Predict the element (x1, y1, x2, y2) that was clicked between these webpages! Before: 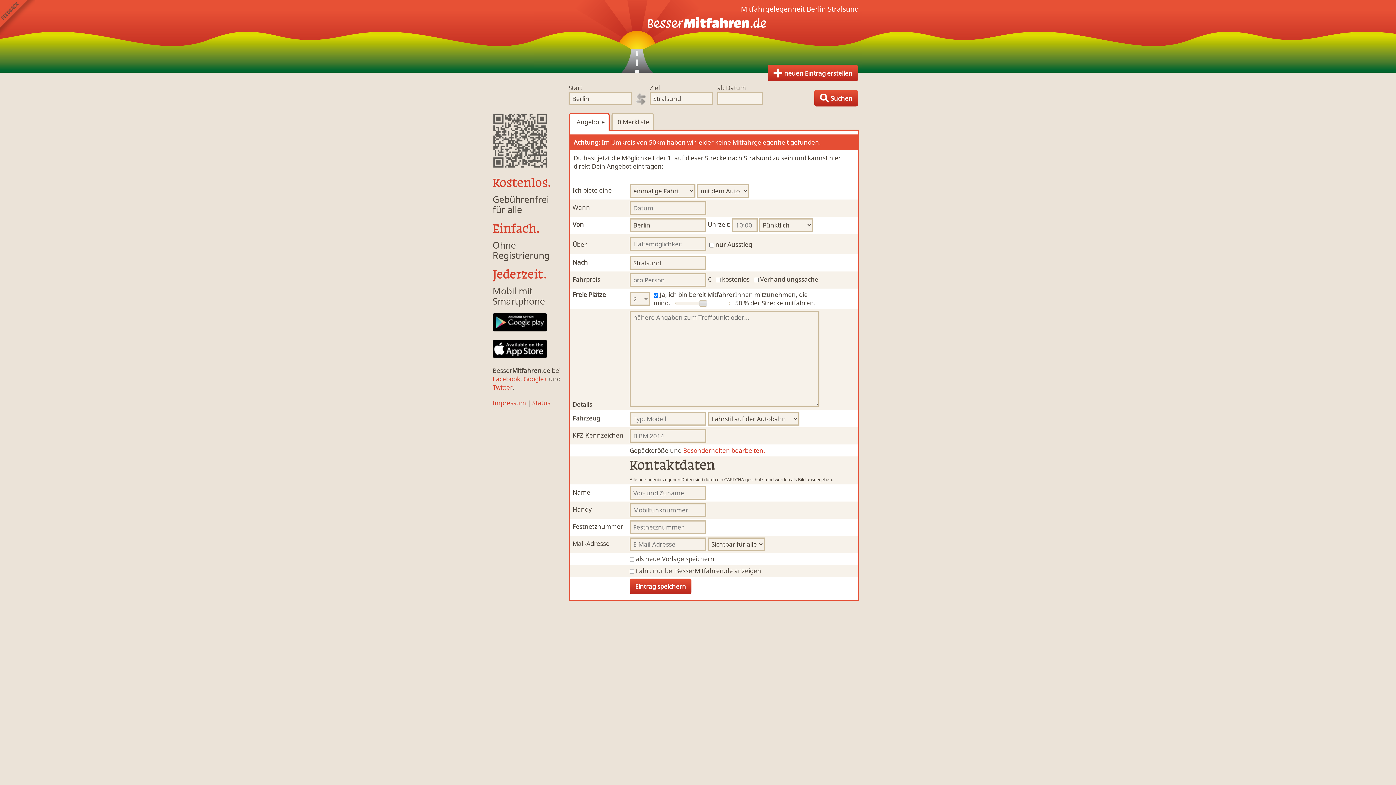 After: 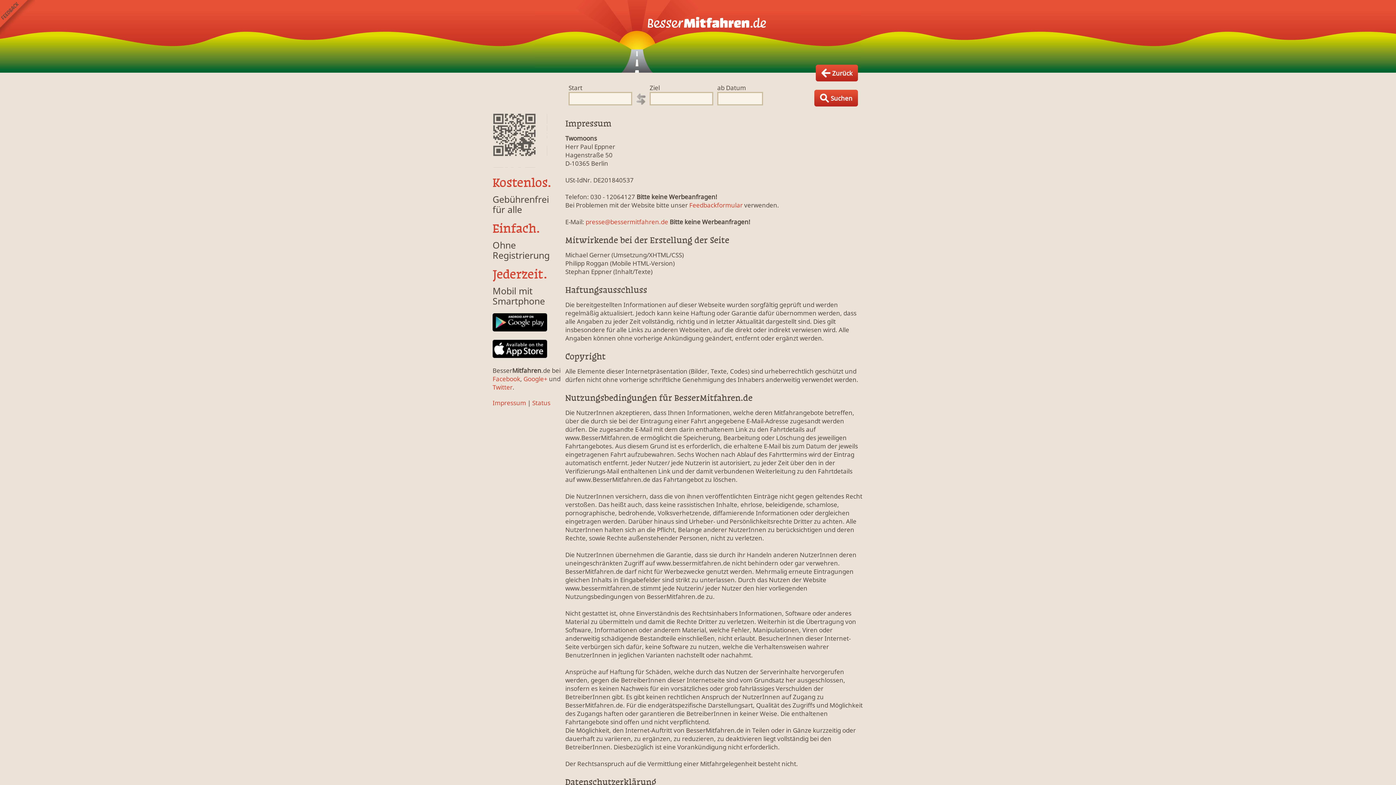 Action: label: Impressum bbox: (492, 398, 526, 407)